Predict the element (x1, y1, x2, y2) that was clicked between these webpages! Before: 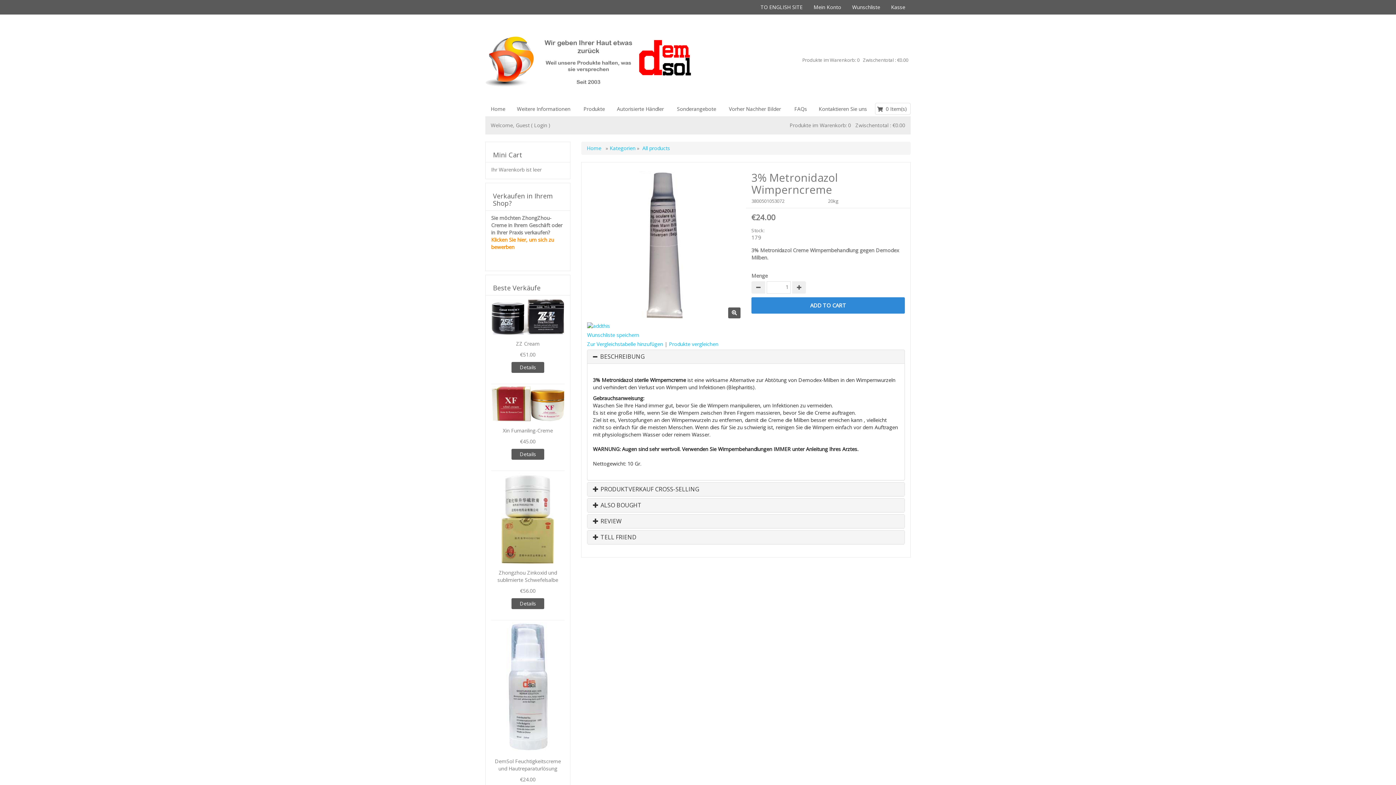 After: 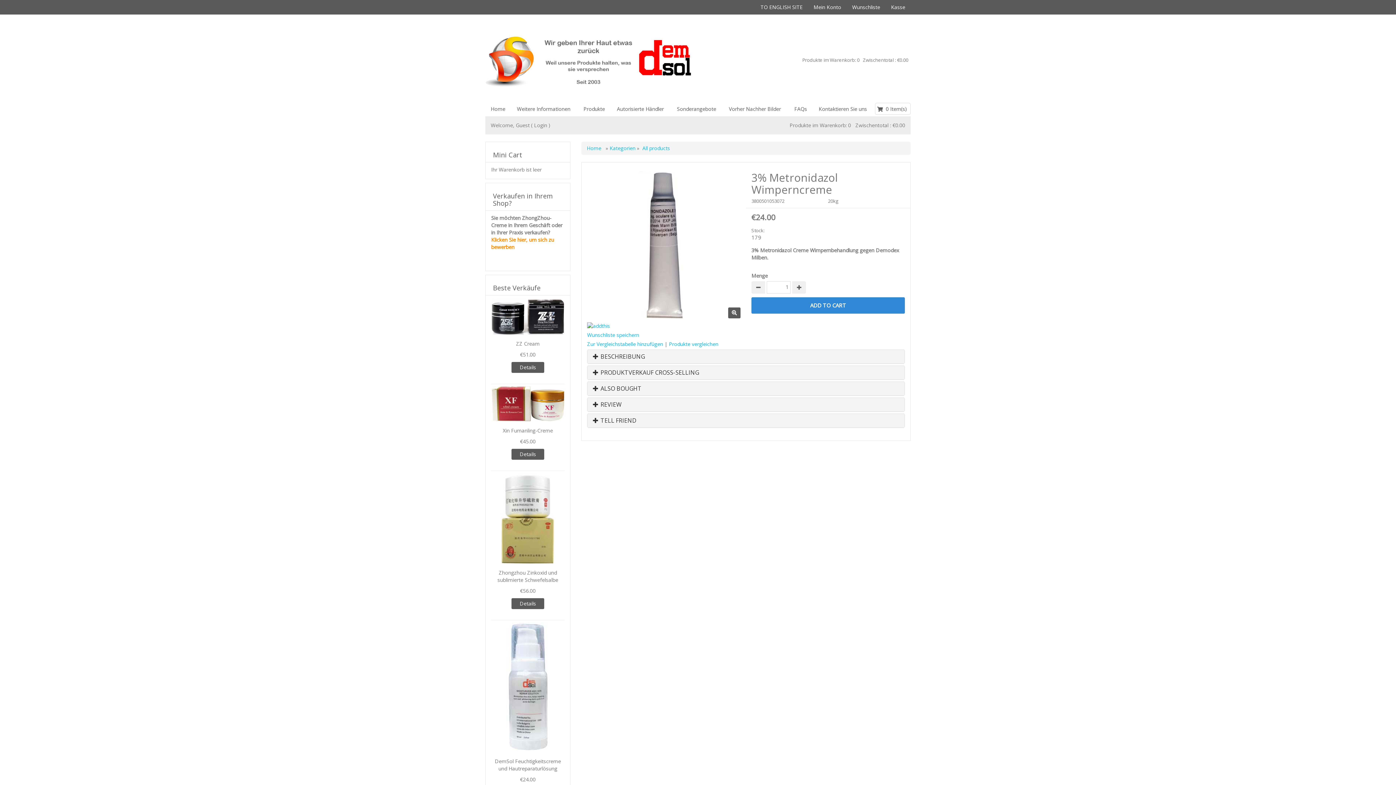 Action: bbox: (600, 353, 899, 360) label: BESCHREIBUNG